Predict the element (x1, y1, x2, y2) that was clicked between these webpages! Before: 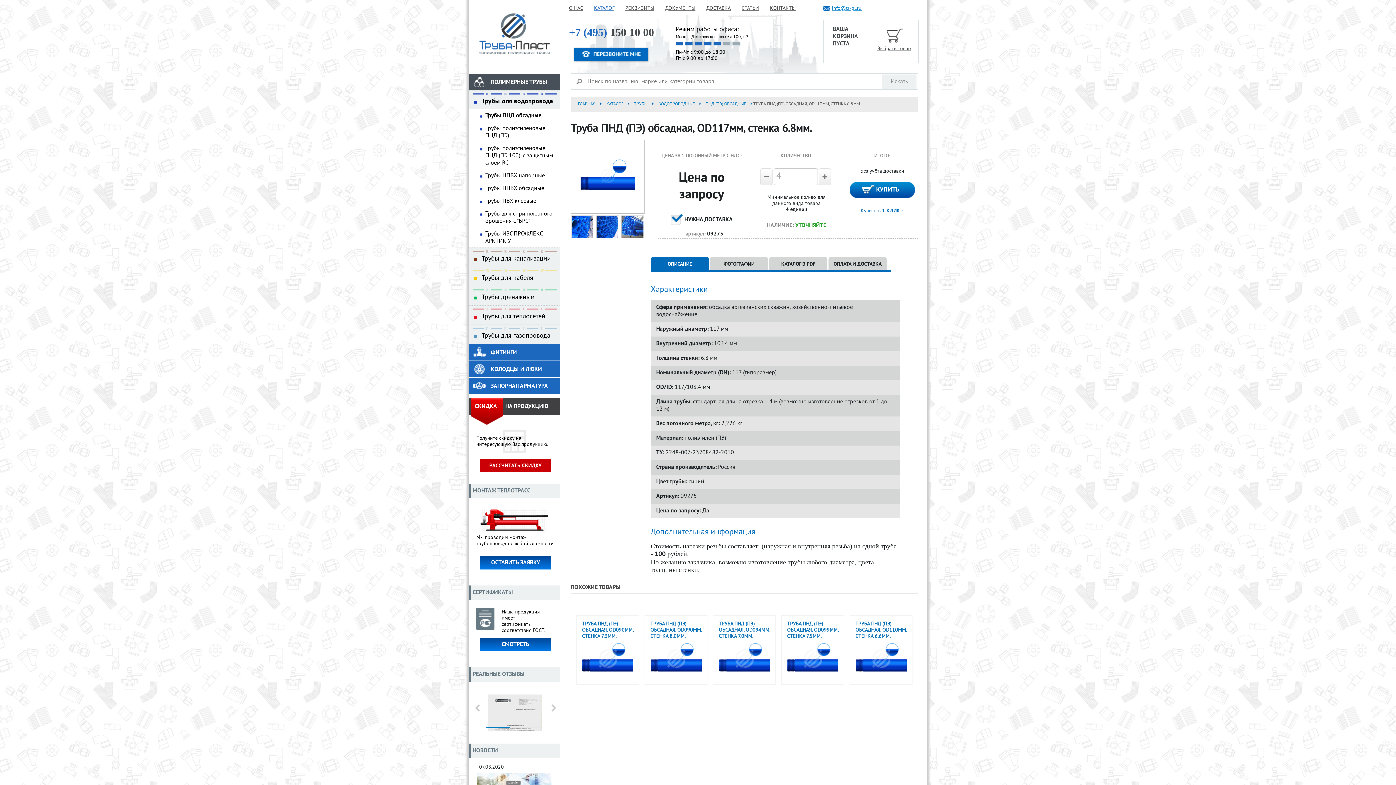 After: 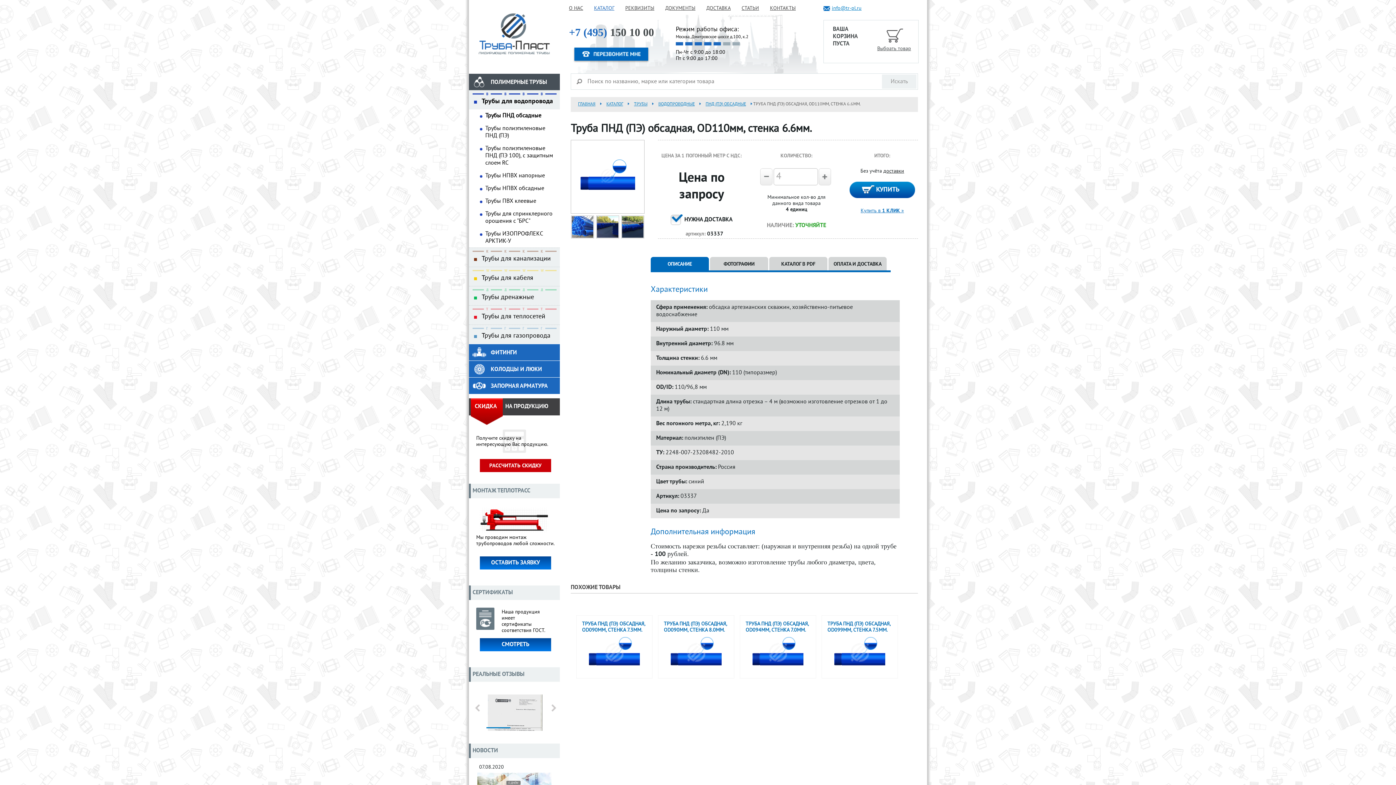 Action: bbox: (855, 621, 906, 640) label: ТРУБА ПНД (ПЭ) ОБСАДНАЯ, OD110ММ, СТЕНКА 6.6ММ.